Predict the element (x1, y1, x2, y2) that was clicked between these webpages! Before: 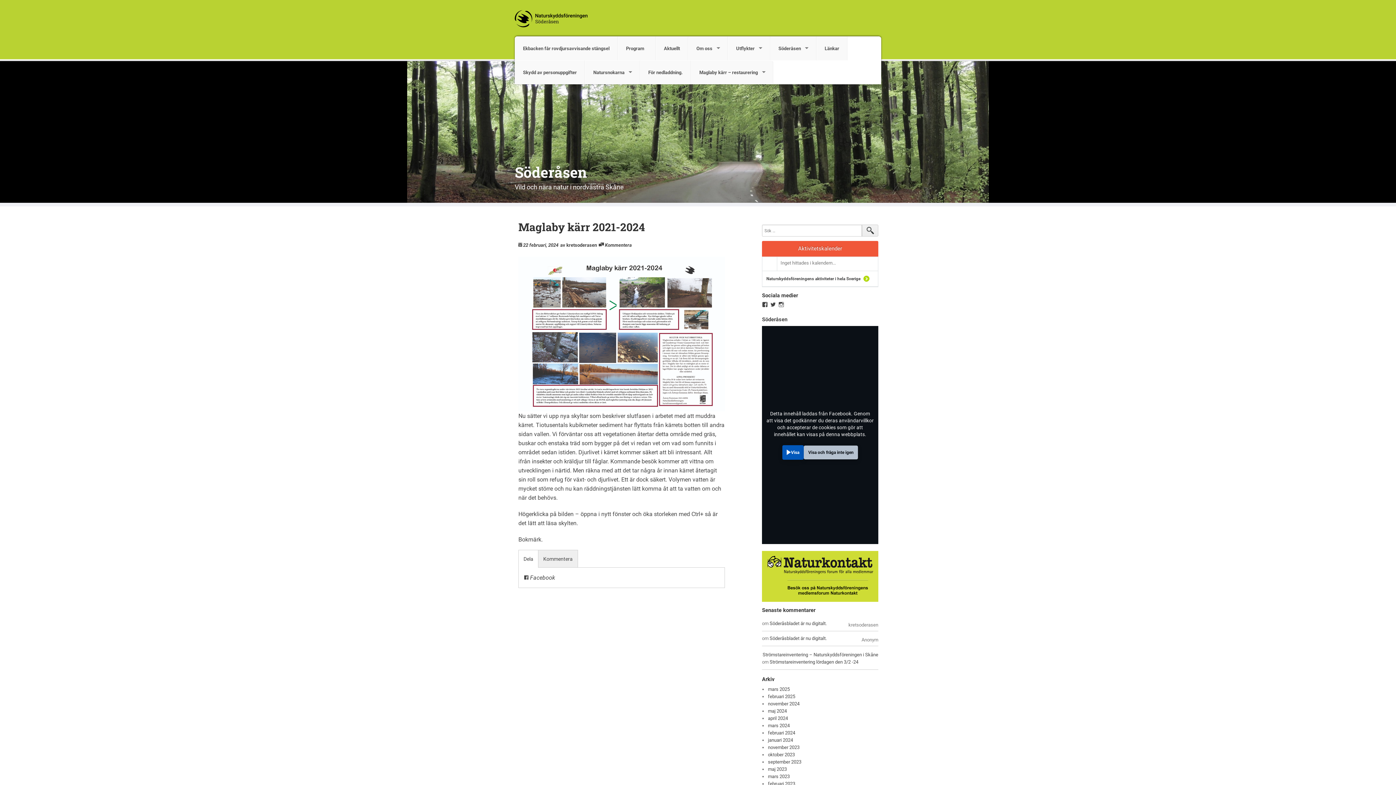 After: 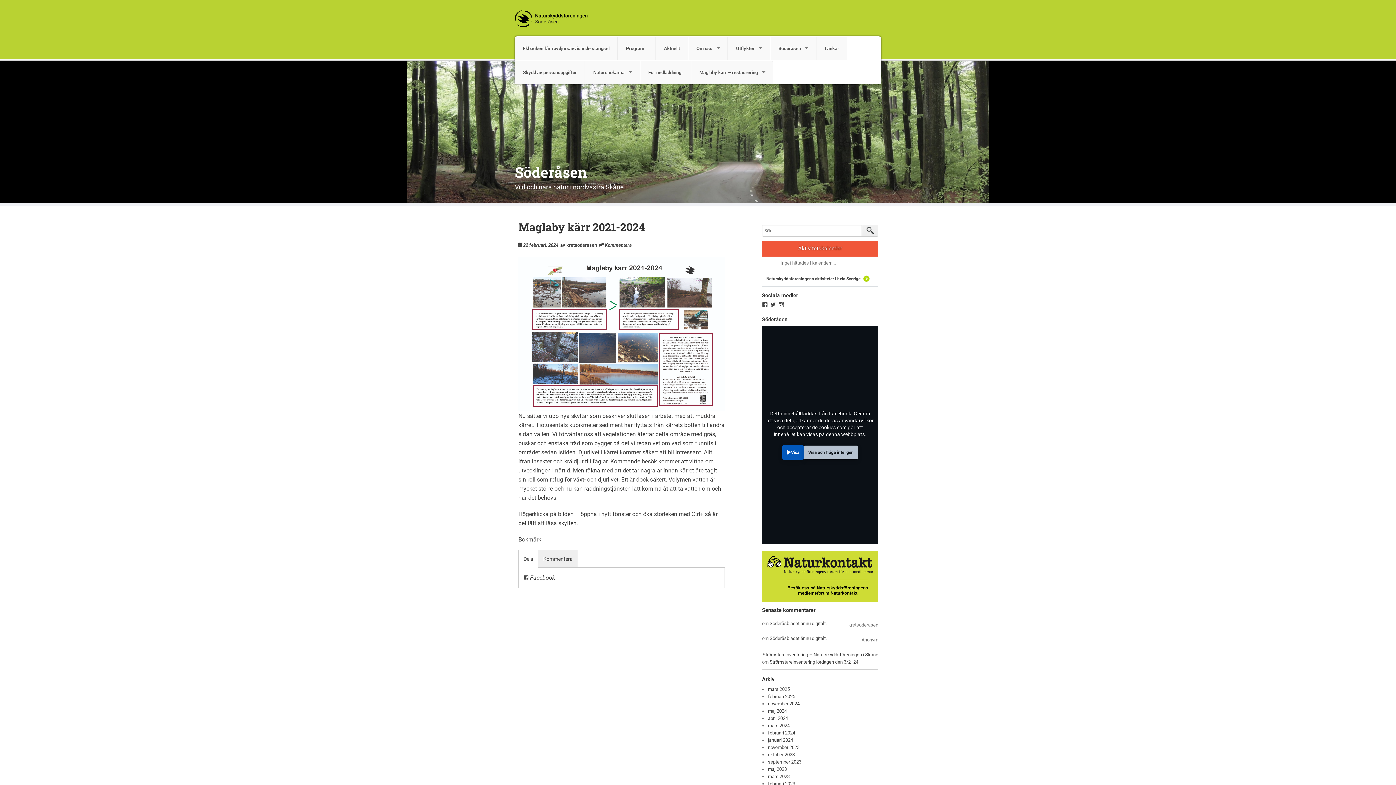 Action: label: Visa naturskyddsforeningen.skanes profil på Instagram bbox: (778, 301, 784, 307)